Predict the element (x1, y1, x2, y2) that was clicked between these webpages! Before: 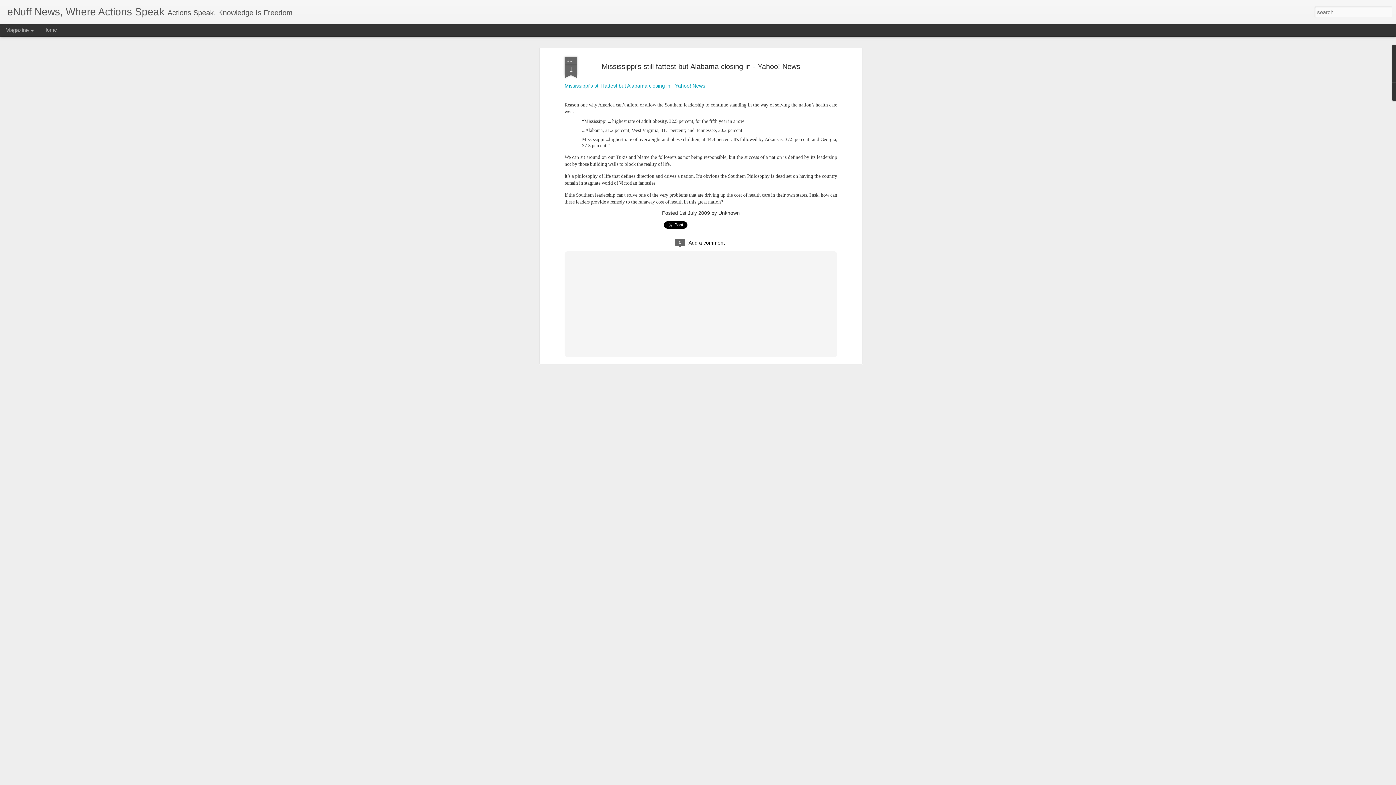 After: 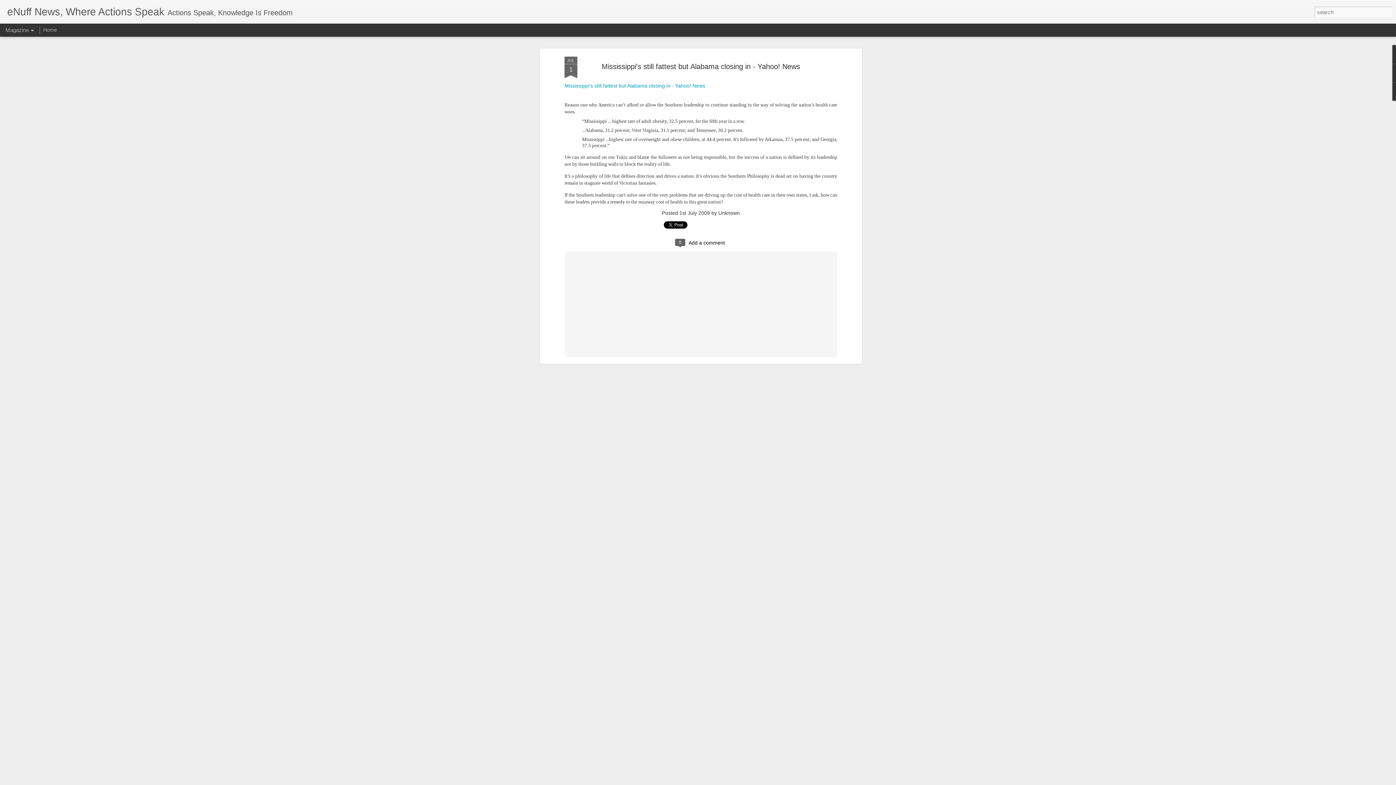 Action: label: JUL
1 bbox: (564, 56, 577, 78)